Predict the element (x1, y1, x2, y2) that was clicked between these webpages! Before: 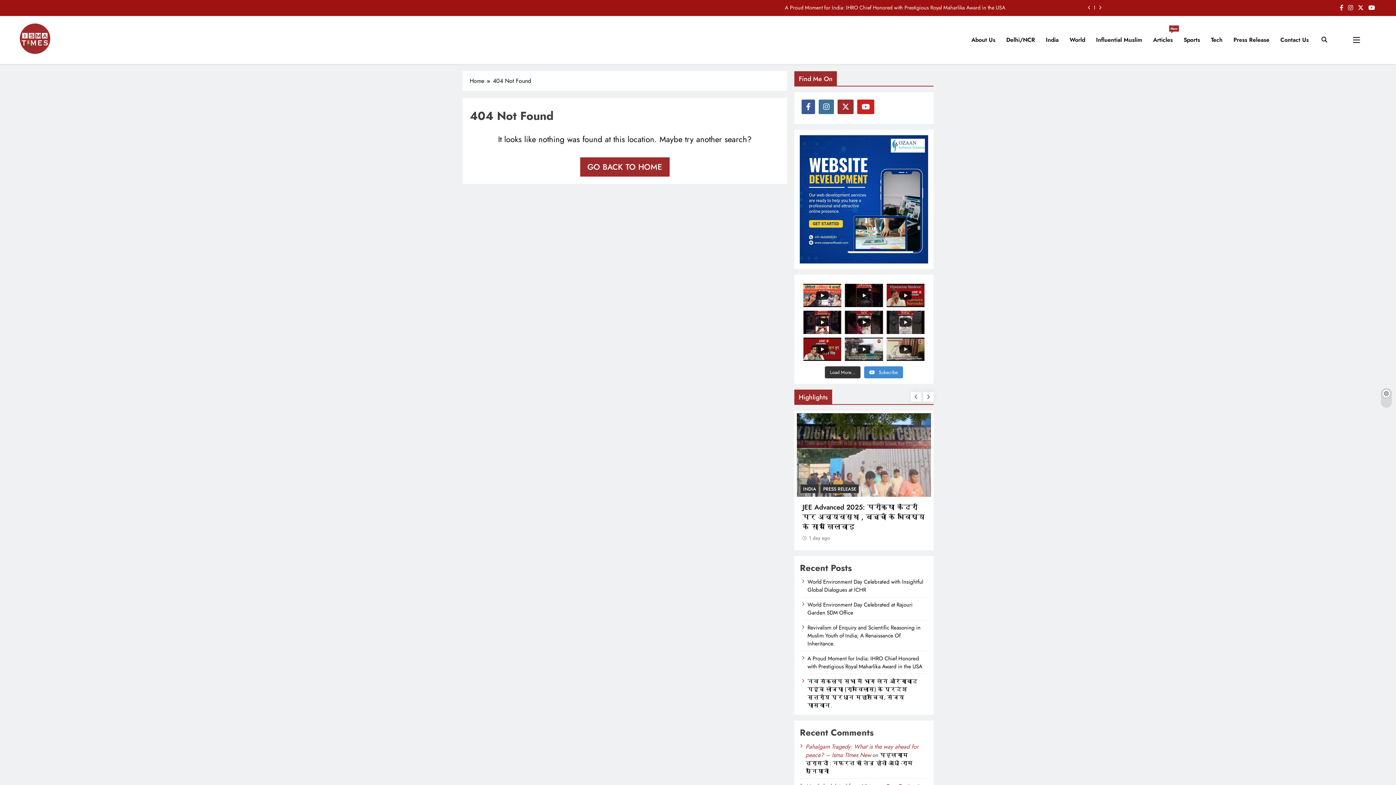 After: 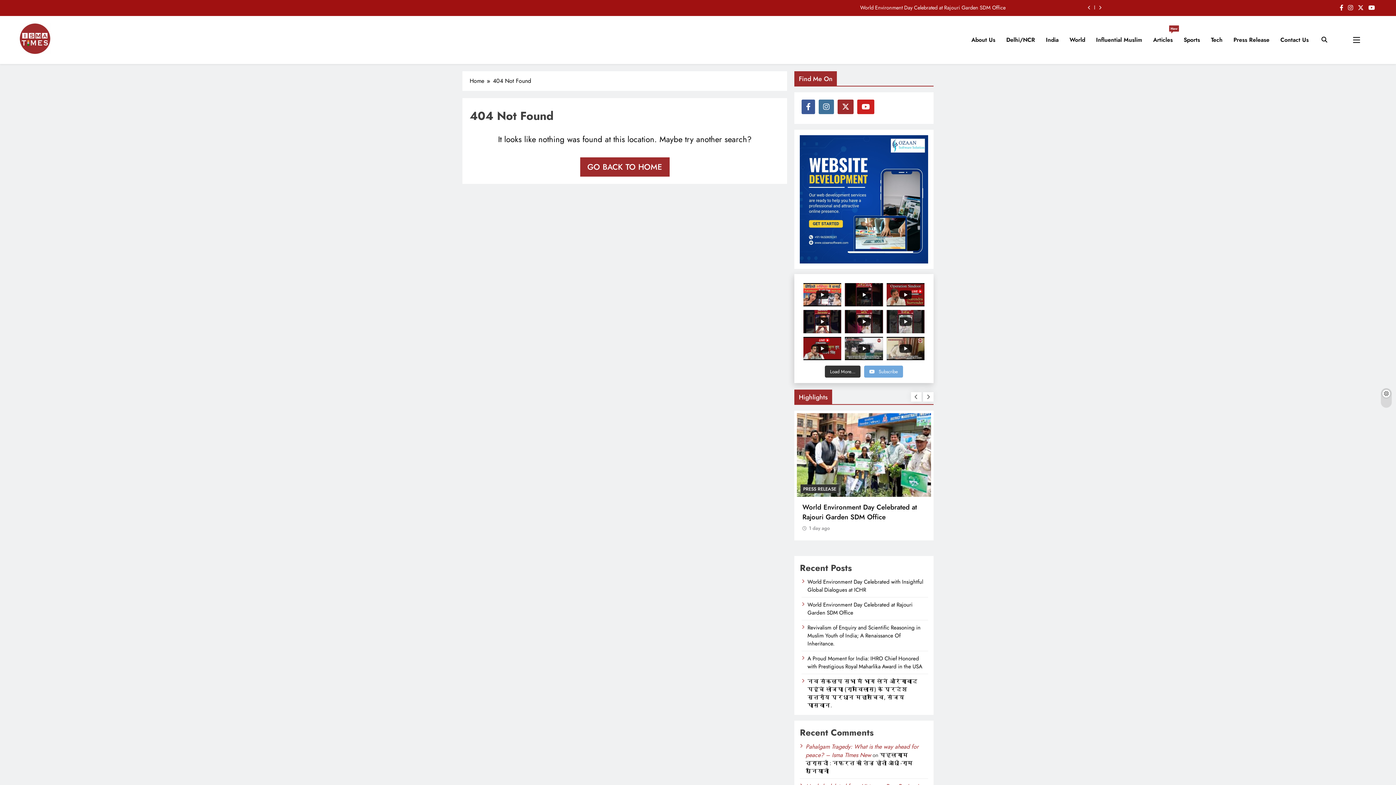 Action: label:  Subscribe bbox: (864, 366, 903, 378)